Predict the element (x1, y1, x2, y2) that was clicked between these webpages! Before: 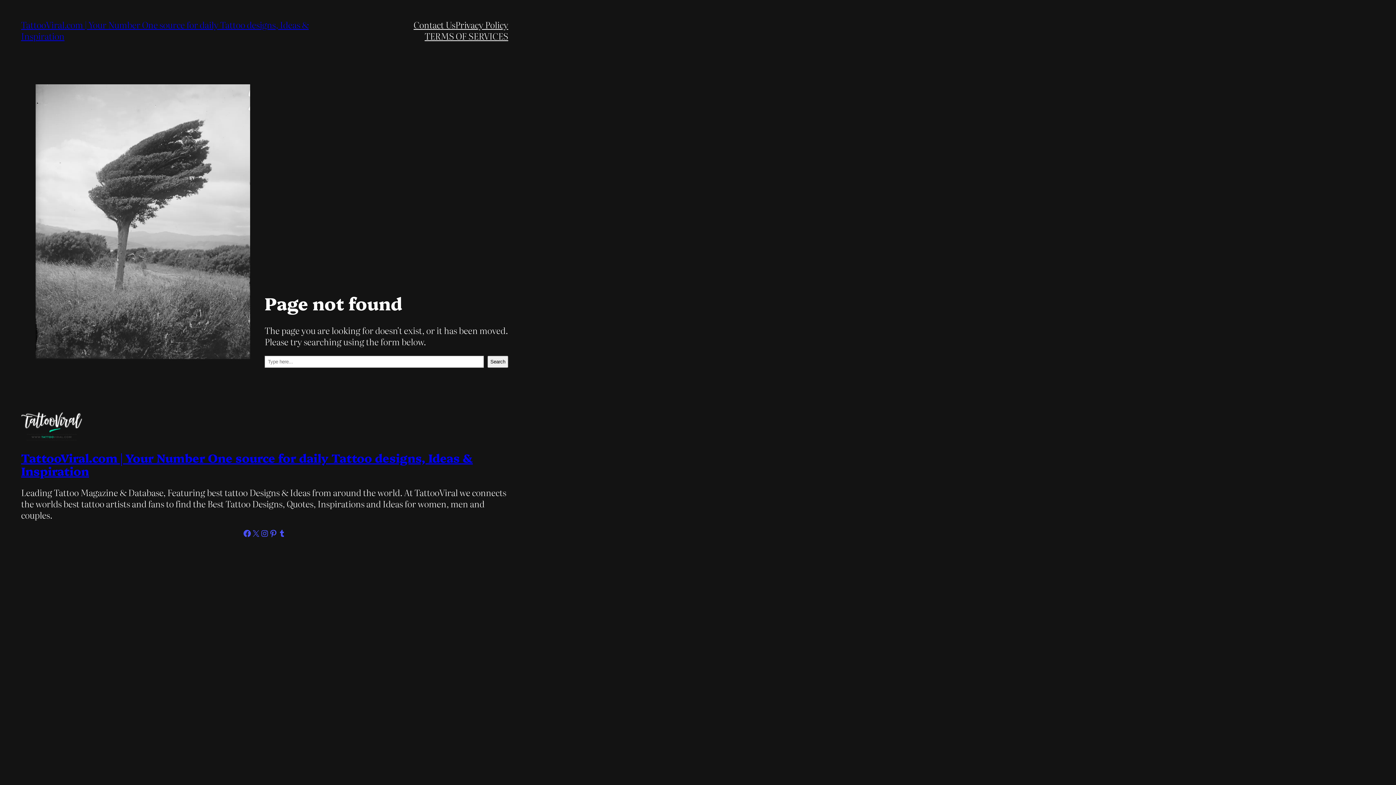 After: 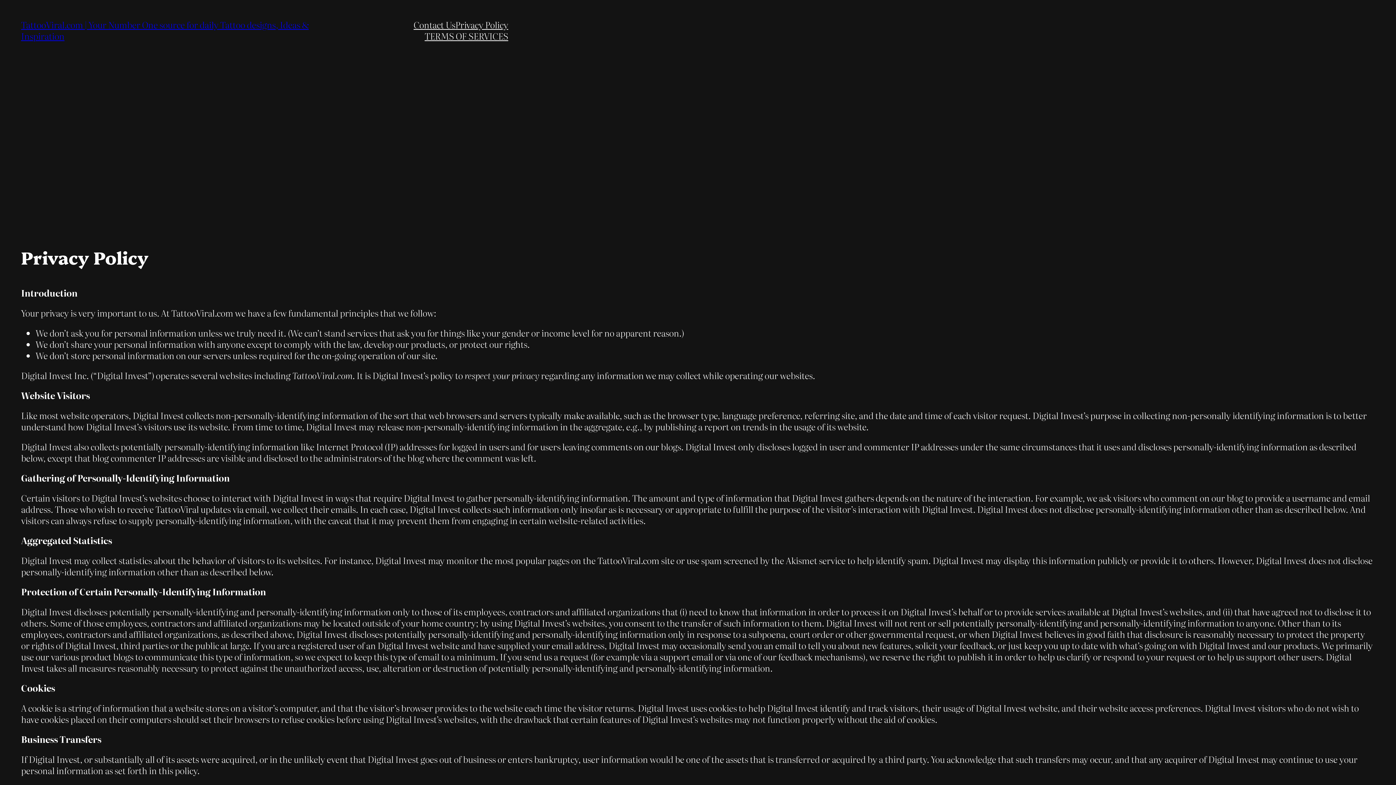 Action: bbox: (455, 18, 508, 30) label: Privacy Policy